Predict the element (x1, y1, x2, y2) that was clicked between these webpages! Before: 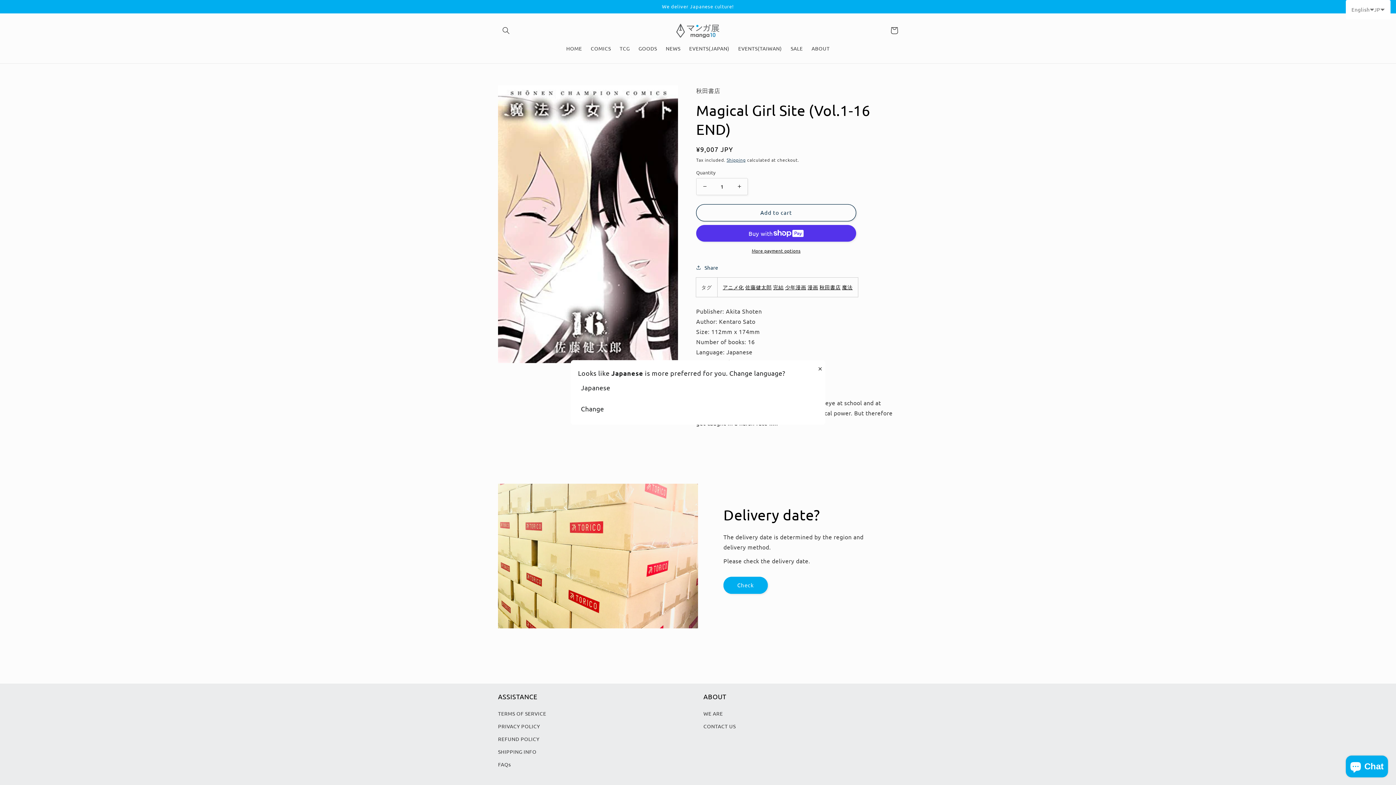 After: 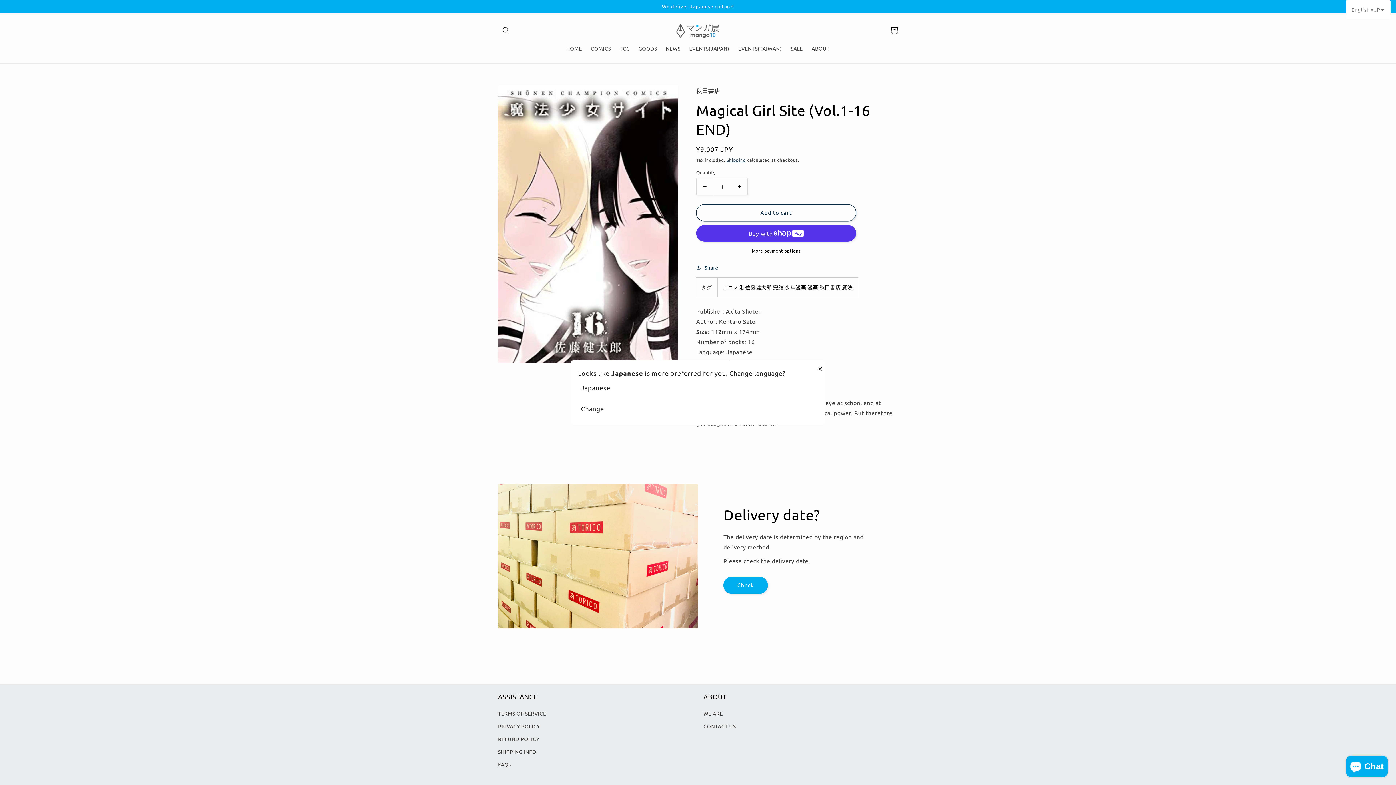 Action: label: Decrease quantity for Magical Girl Site (Vol.1-16 END) bbox: (696, 178, 713, 195)